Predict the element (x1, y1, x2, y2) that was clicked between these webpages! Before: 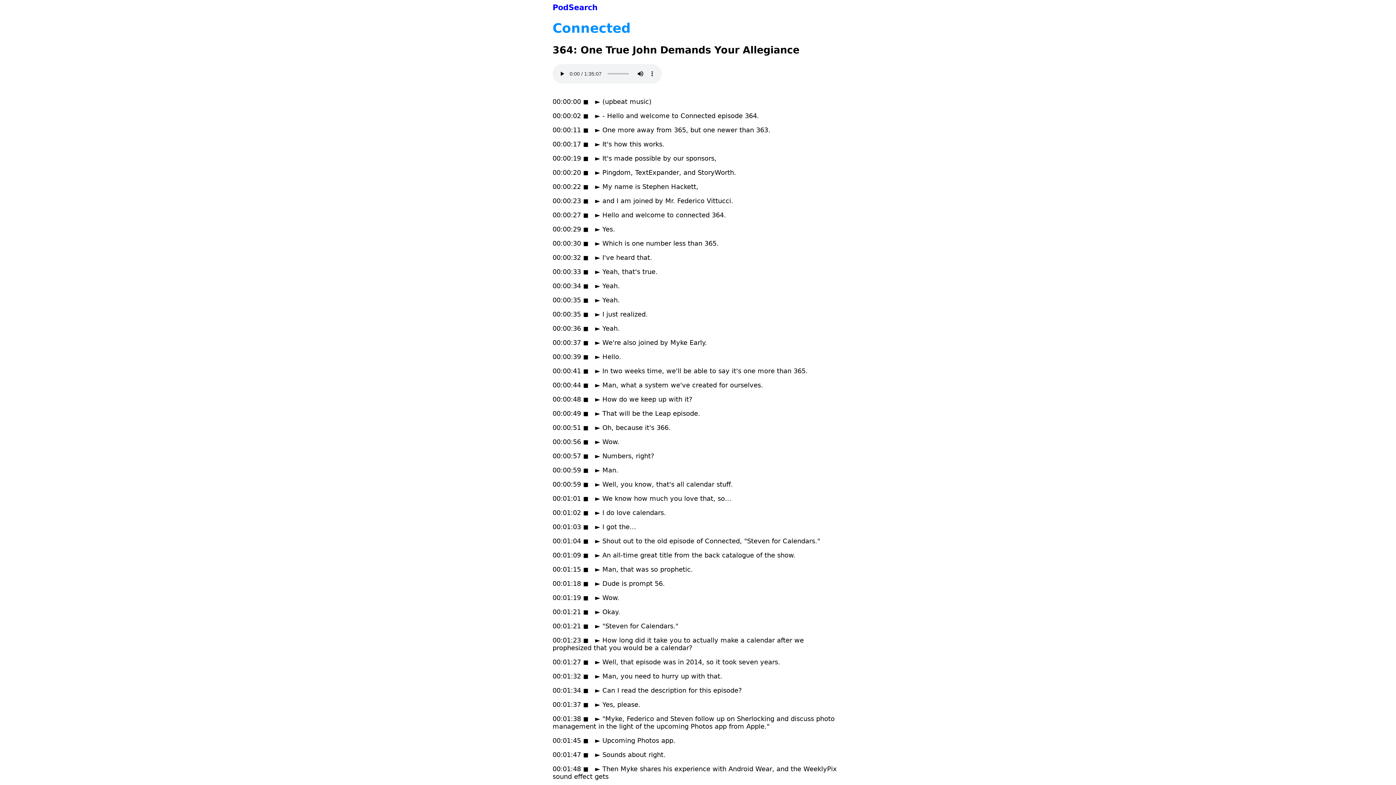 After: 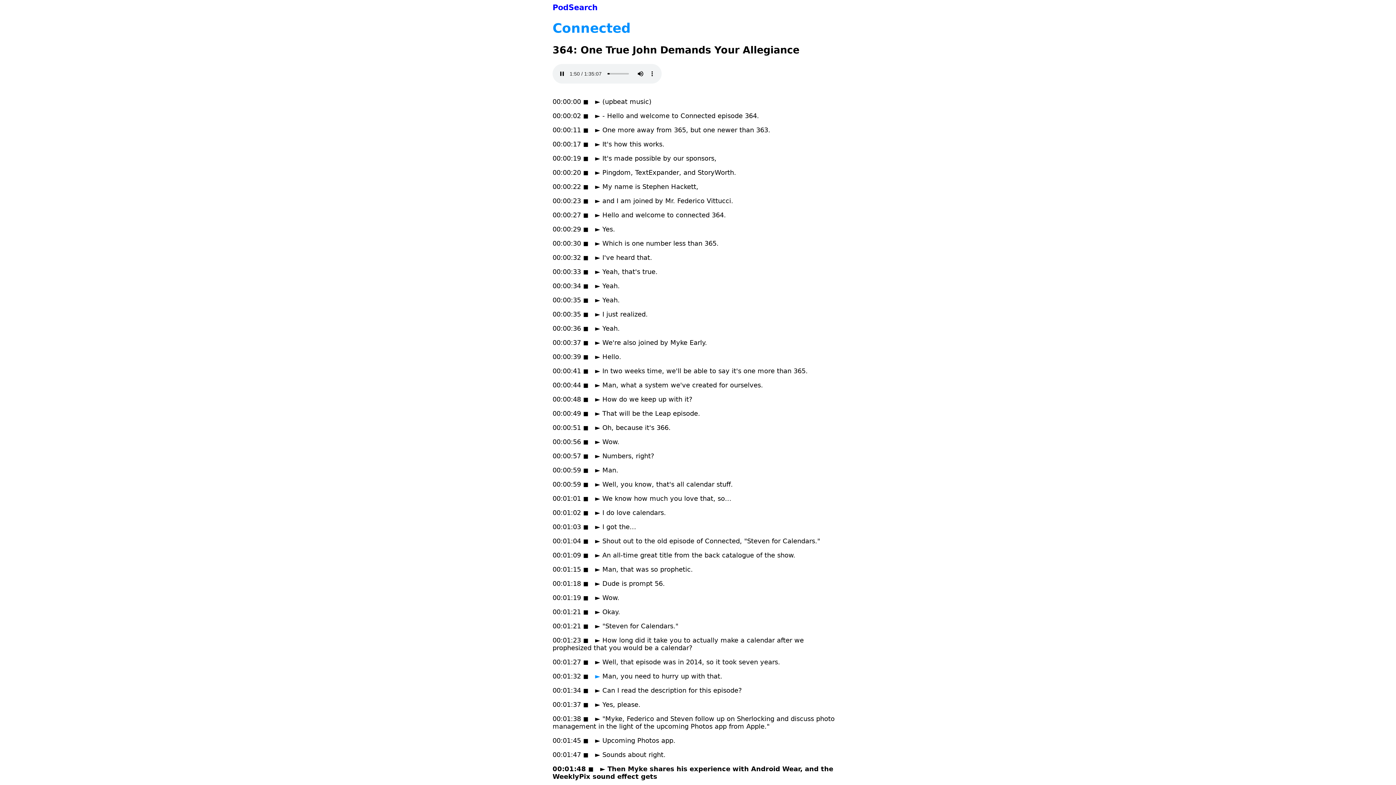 Action: bbox: (595, 672, 600, 680) label: ►